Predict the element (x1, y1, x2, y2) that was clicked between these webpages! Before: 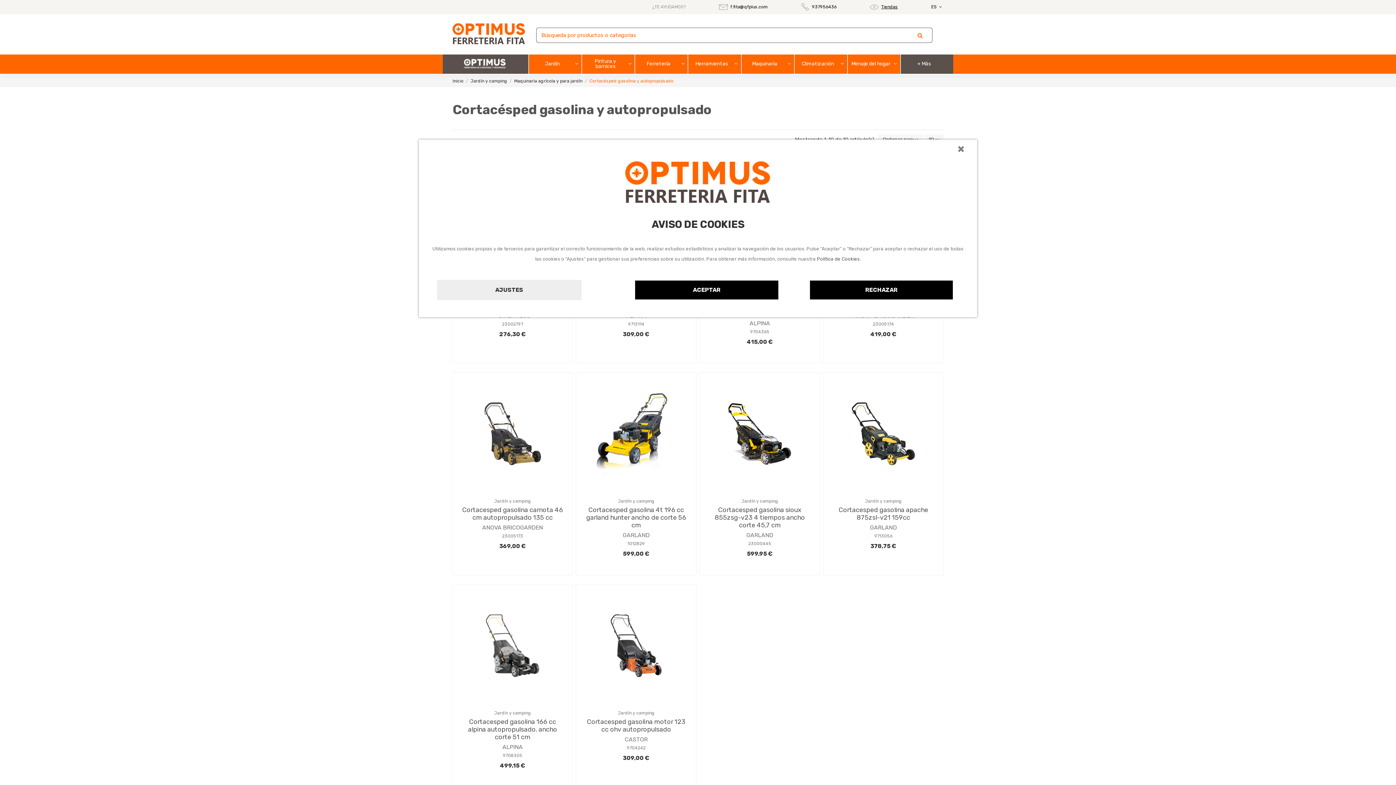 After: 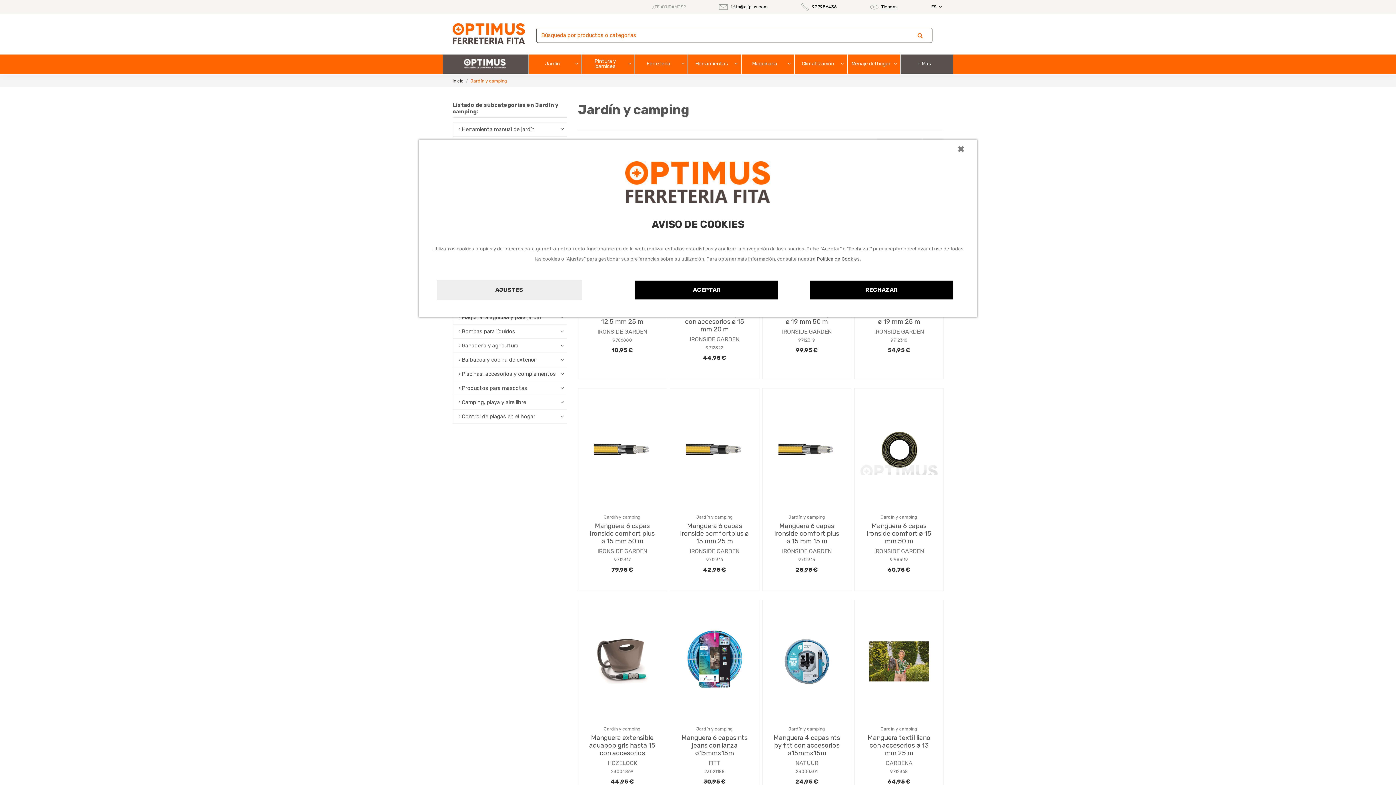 Action: label: Jardín y camping bbox: (470, 78, 507, 83)